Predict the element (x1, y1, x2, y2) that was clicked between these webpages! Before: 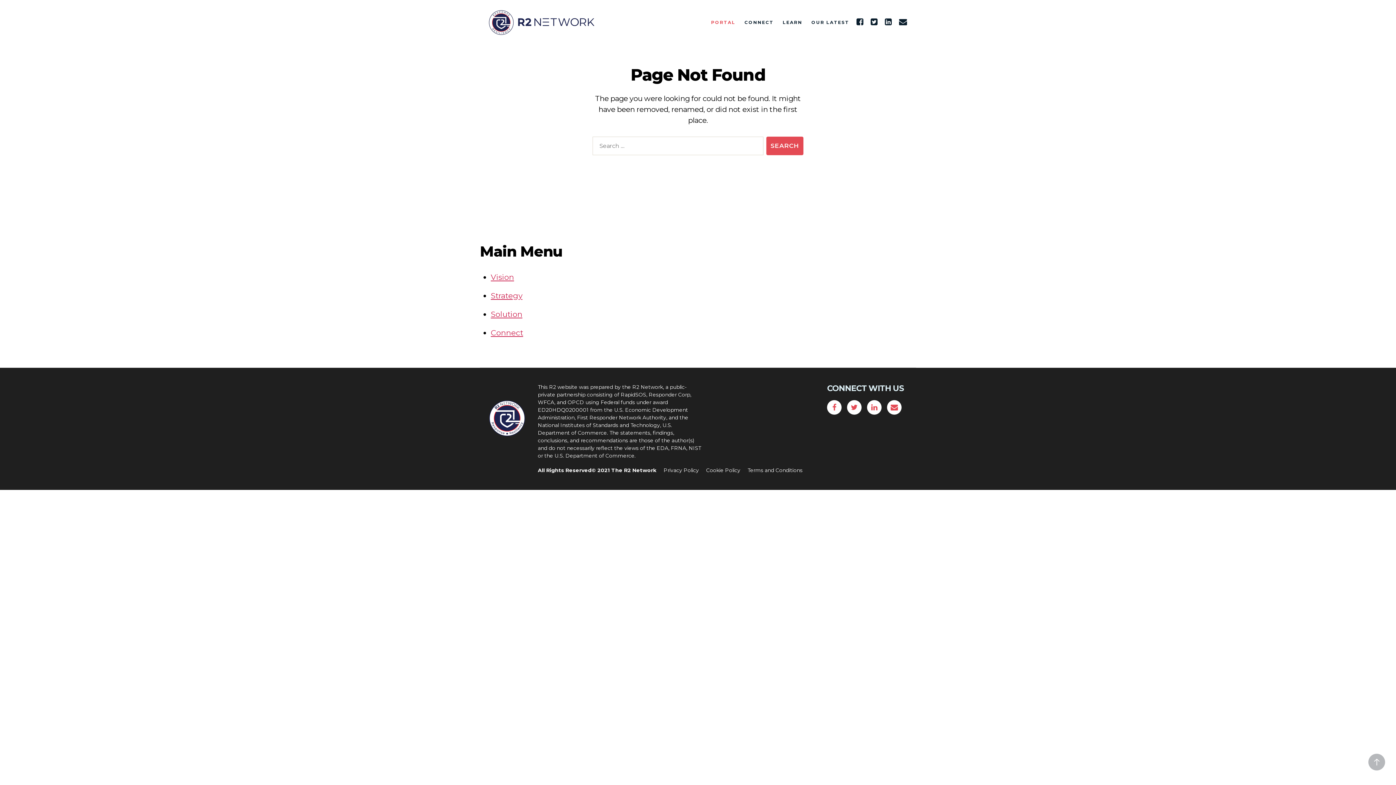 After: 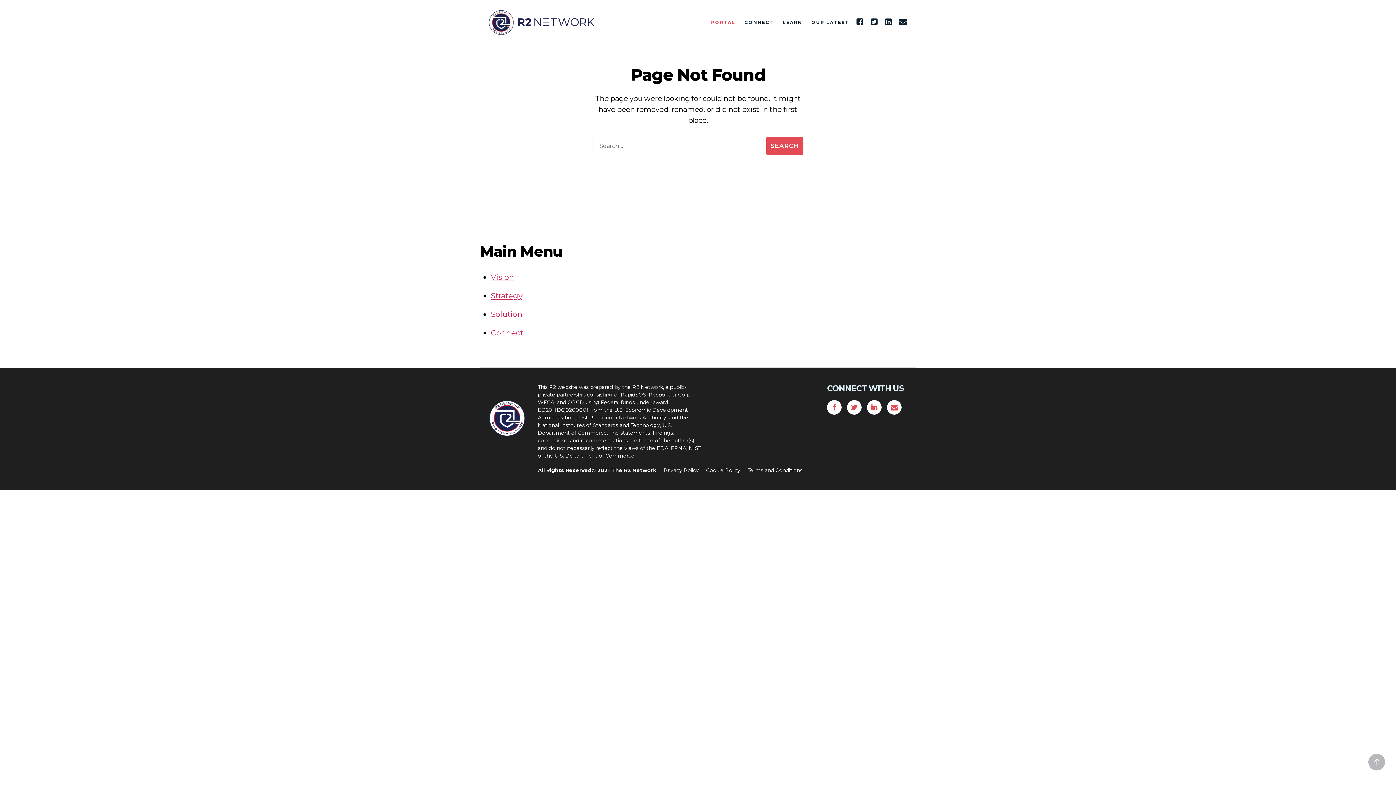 Action: bbox: (490, 328, 523, 337) label: Connect